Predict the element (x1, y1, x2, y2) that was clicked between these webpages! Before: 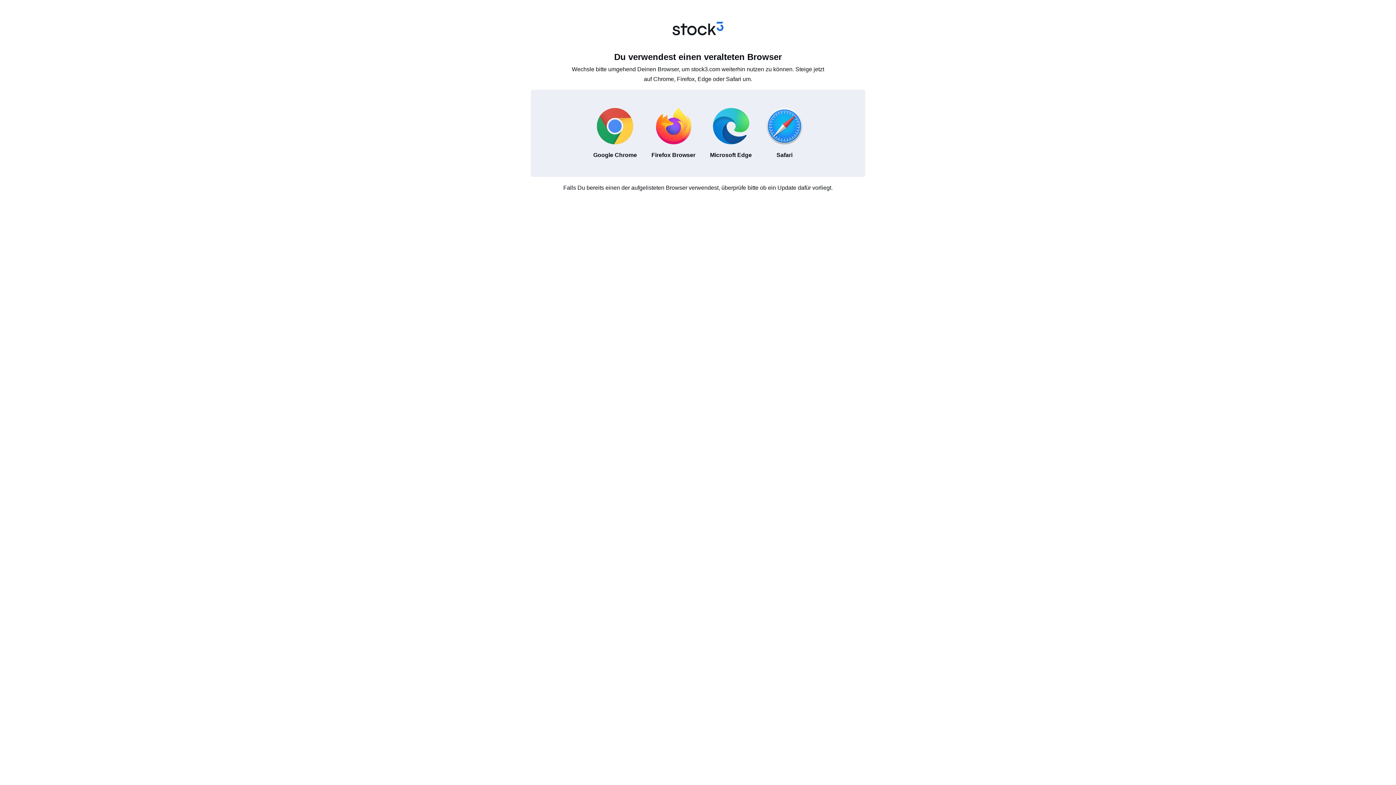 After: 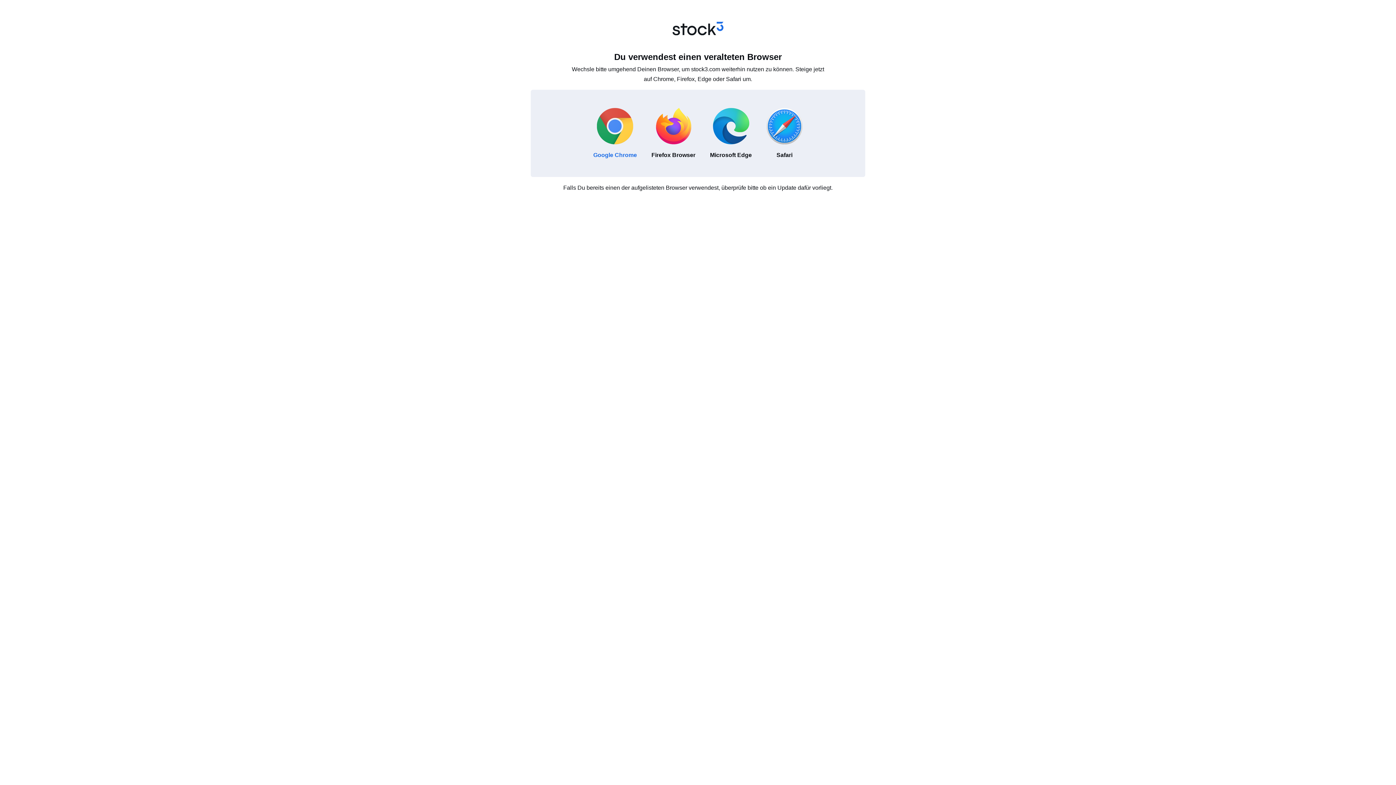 Action: bbox: (586, 100, 644, 166) label: Google Chrome